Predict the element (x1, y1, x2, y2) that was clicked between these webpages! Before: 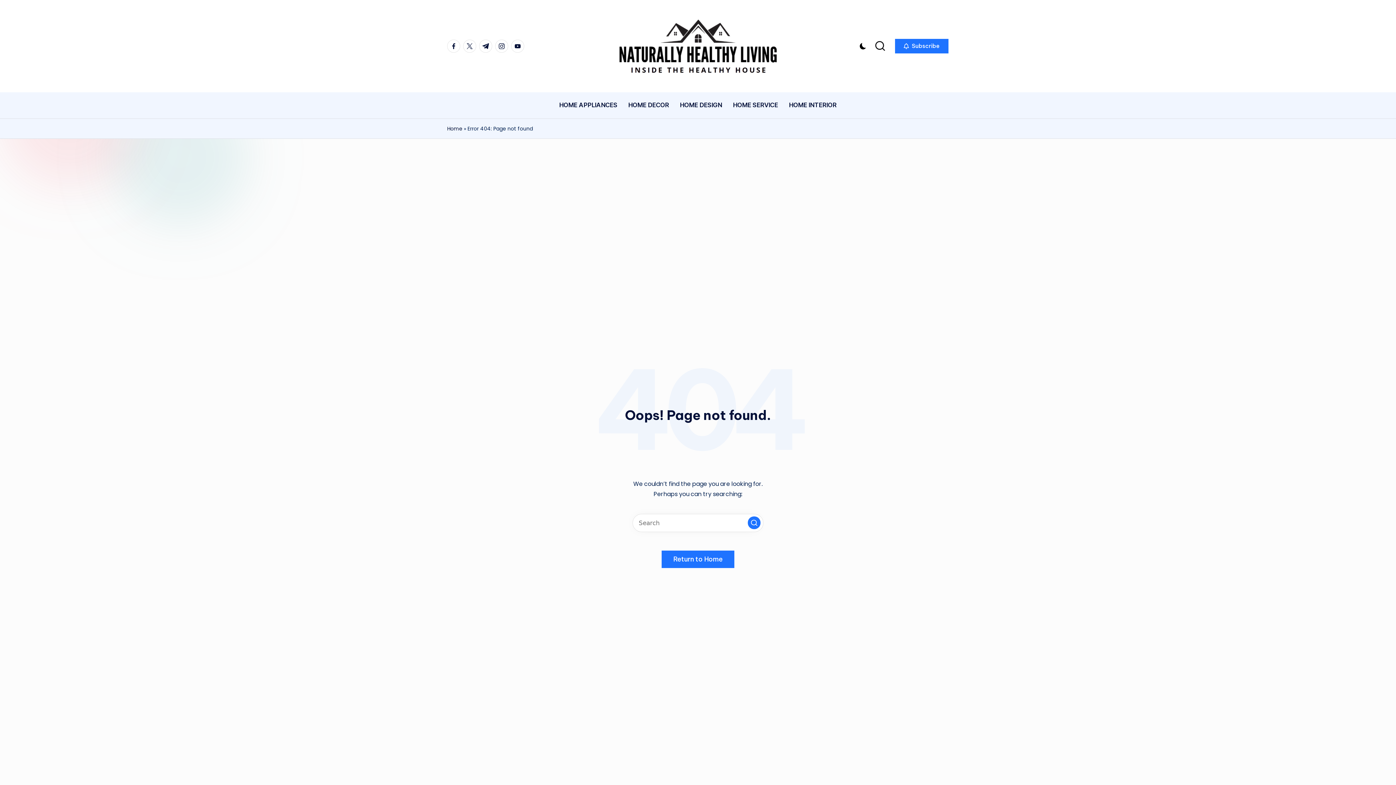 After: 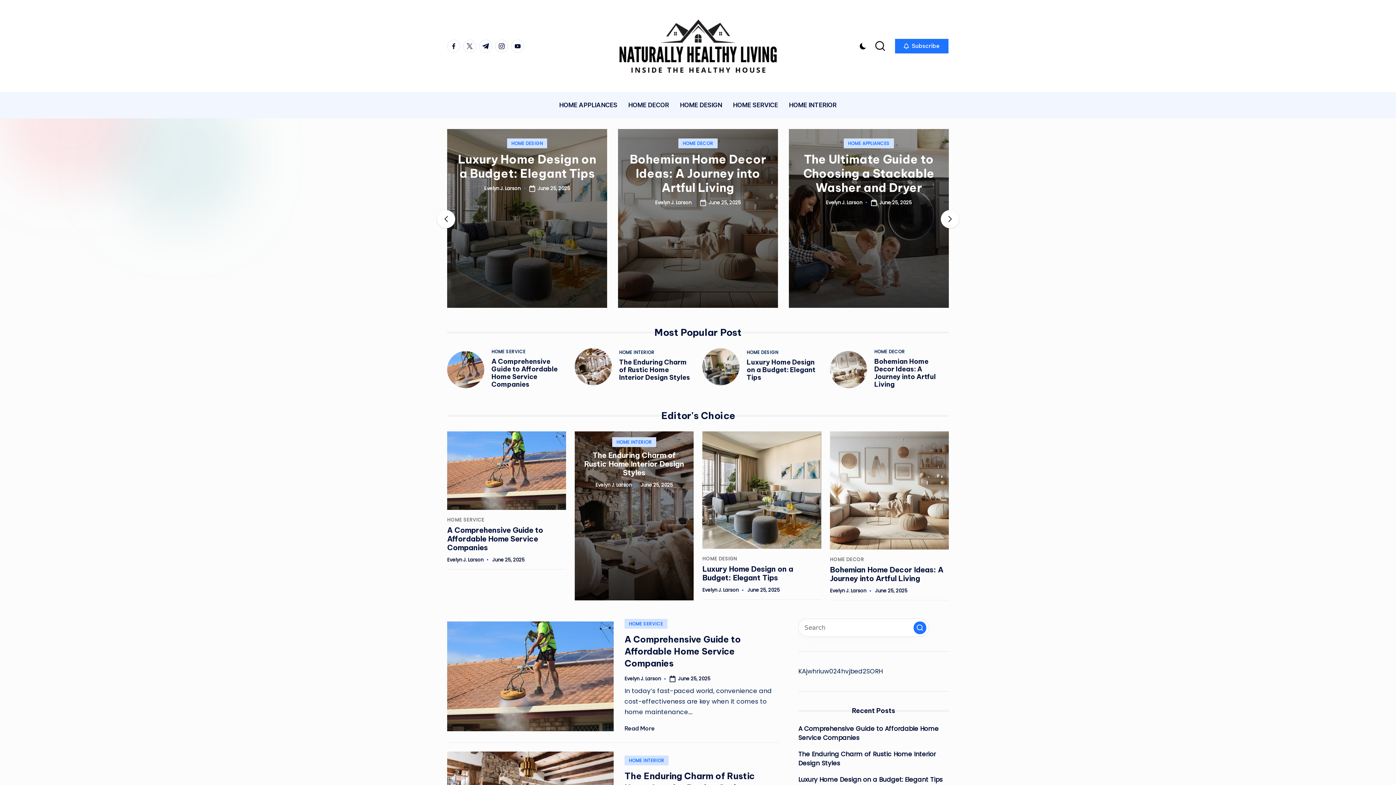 Action: bbox: (447, 124, 462, 133) label: Home